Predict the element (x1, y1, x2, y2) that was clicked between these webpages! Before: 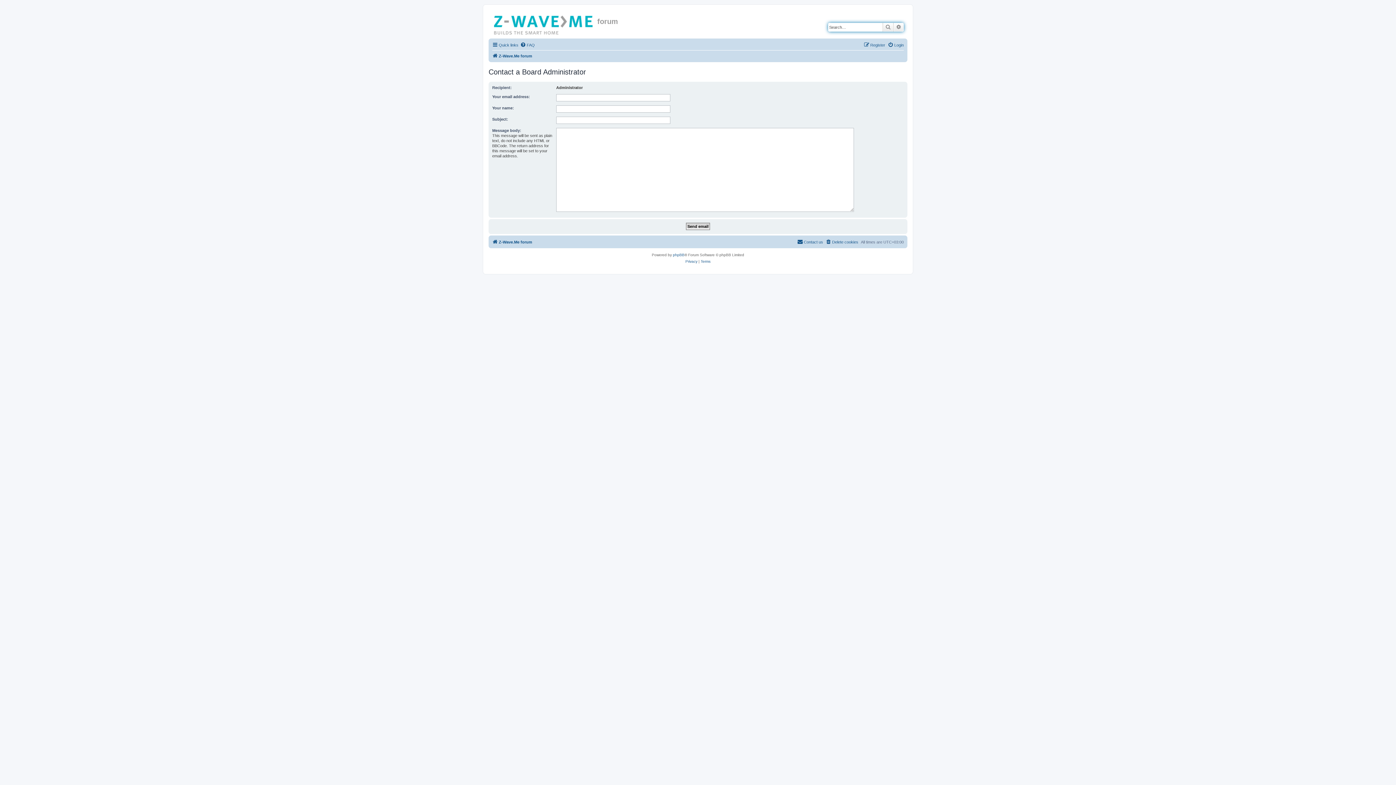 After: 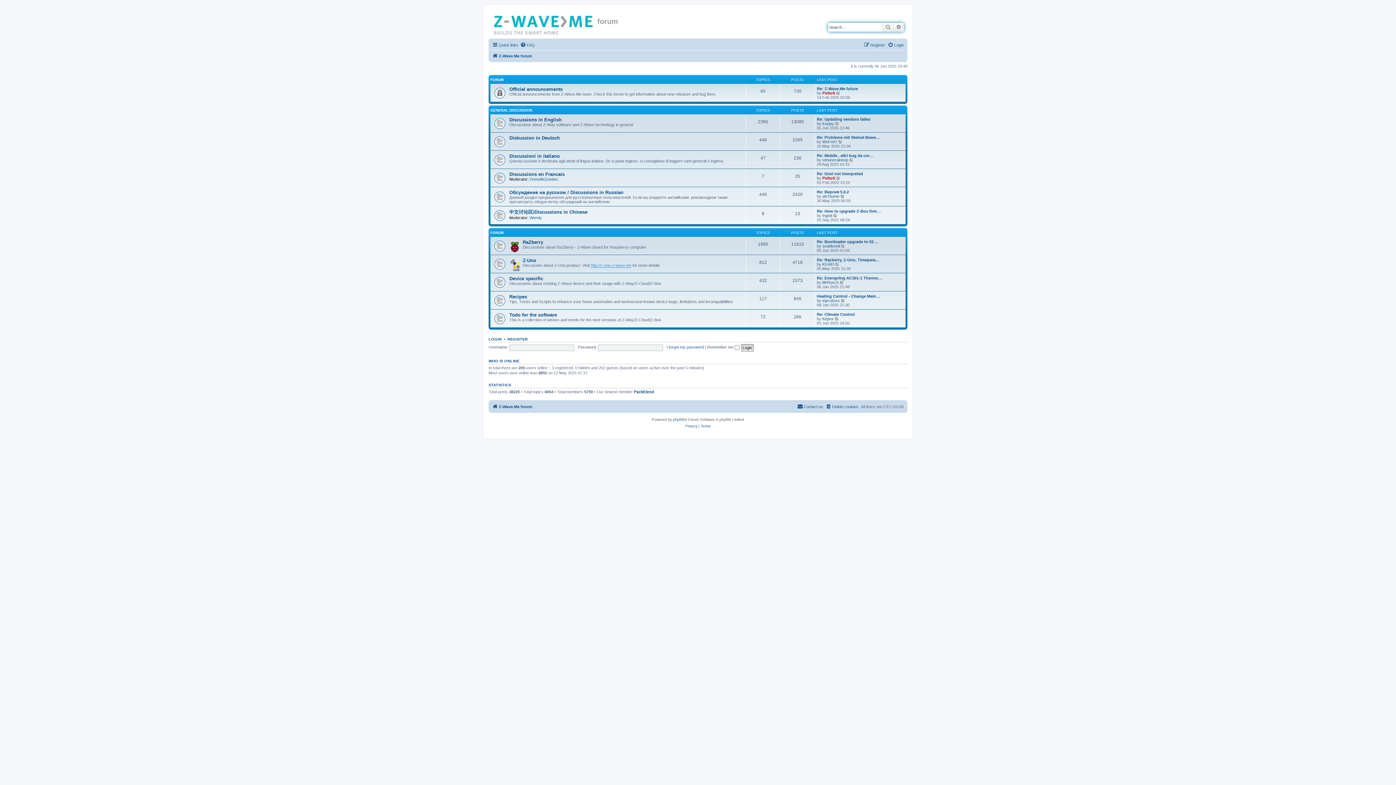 Action: label: Z-Wave.Me forum bbox: (492, 51, 532, 60)